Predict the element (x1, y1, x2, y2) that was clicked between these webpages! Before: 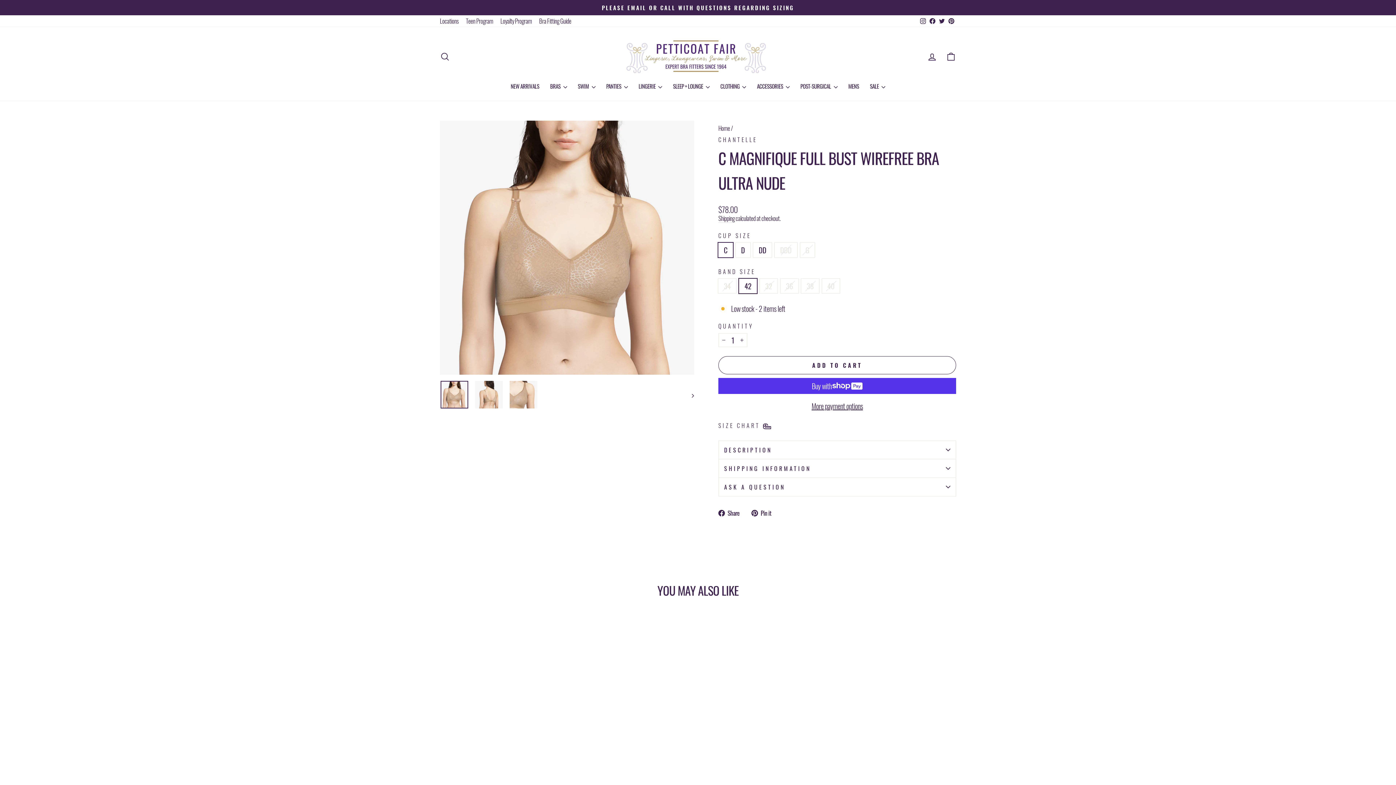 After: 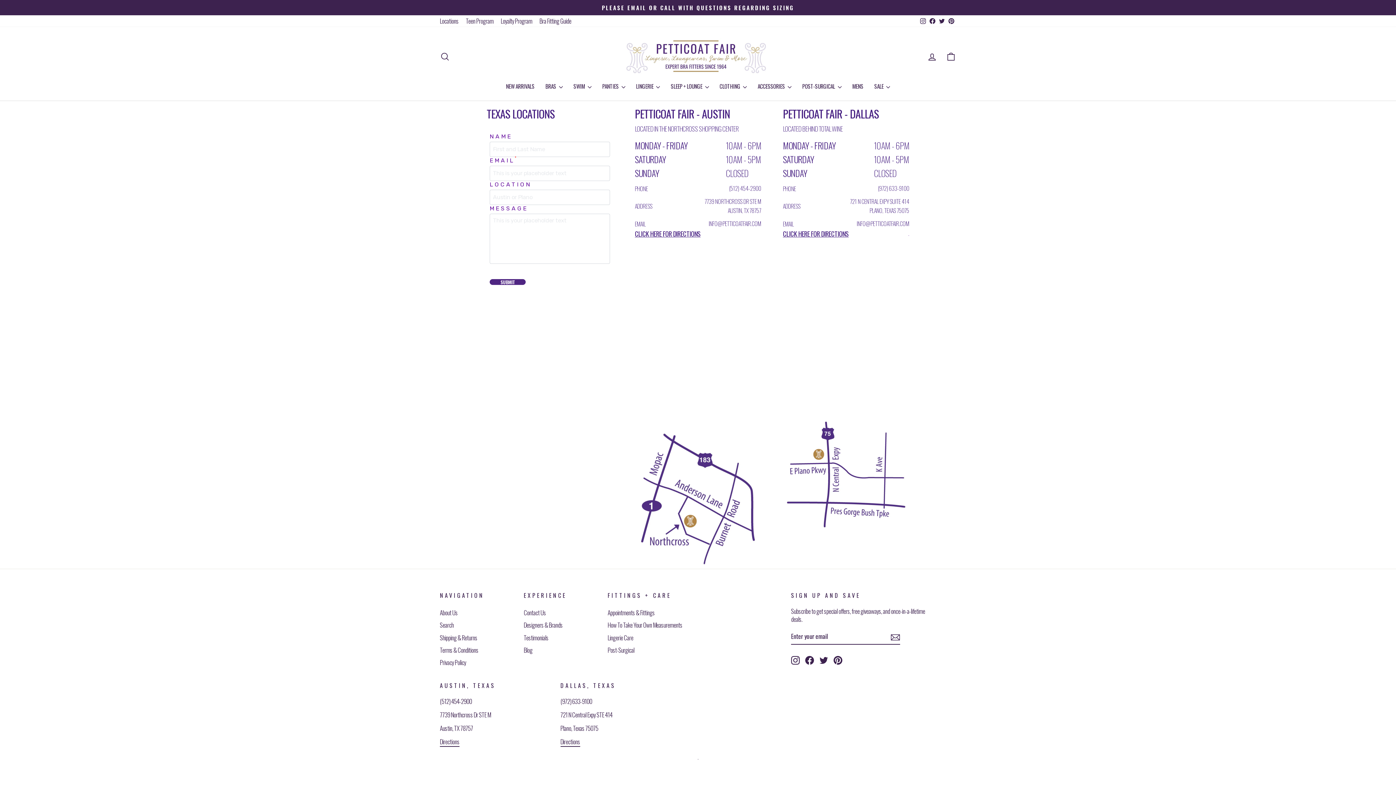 Action: label: Locations bbox: (436, 15, 462, 26)